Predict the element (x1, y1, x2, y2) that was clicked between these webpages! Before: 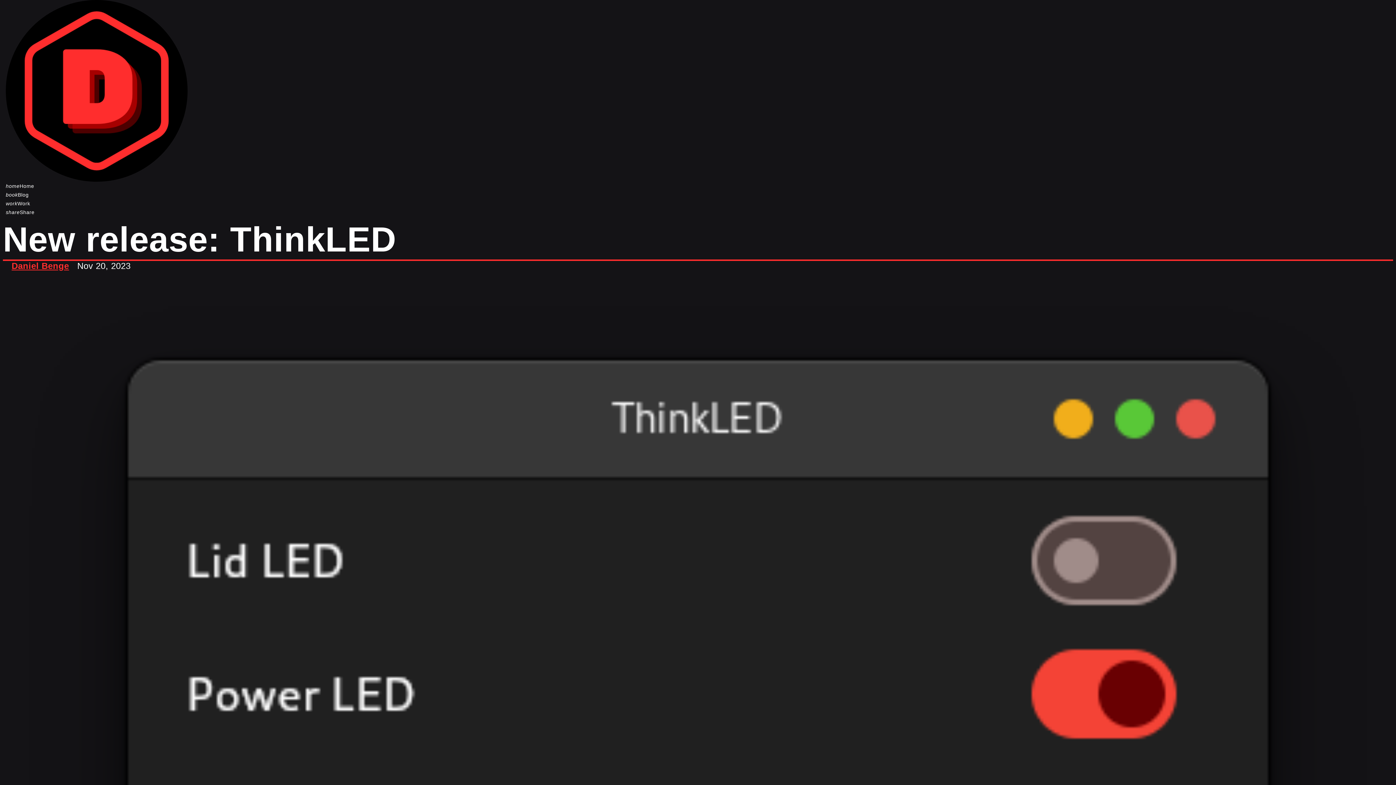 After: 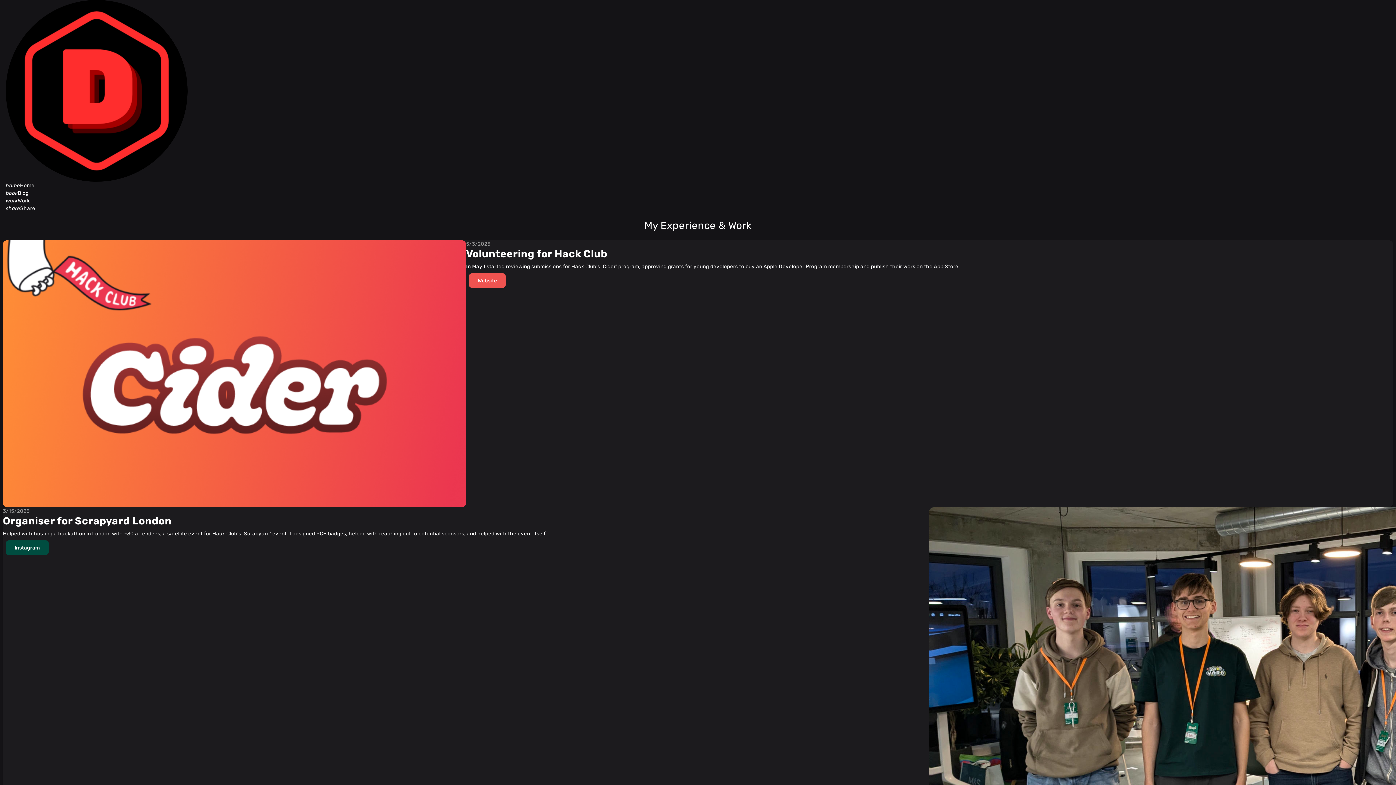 Action: label: work
Work bbox: (5, 199, 30, 208)